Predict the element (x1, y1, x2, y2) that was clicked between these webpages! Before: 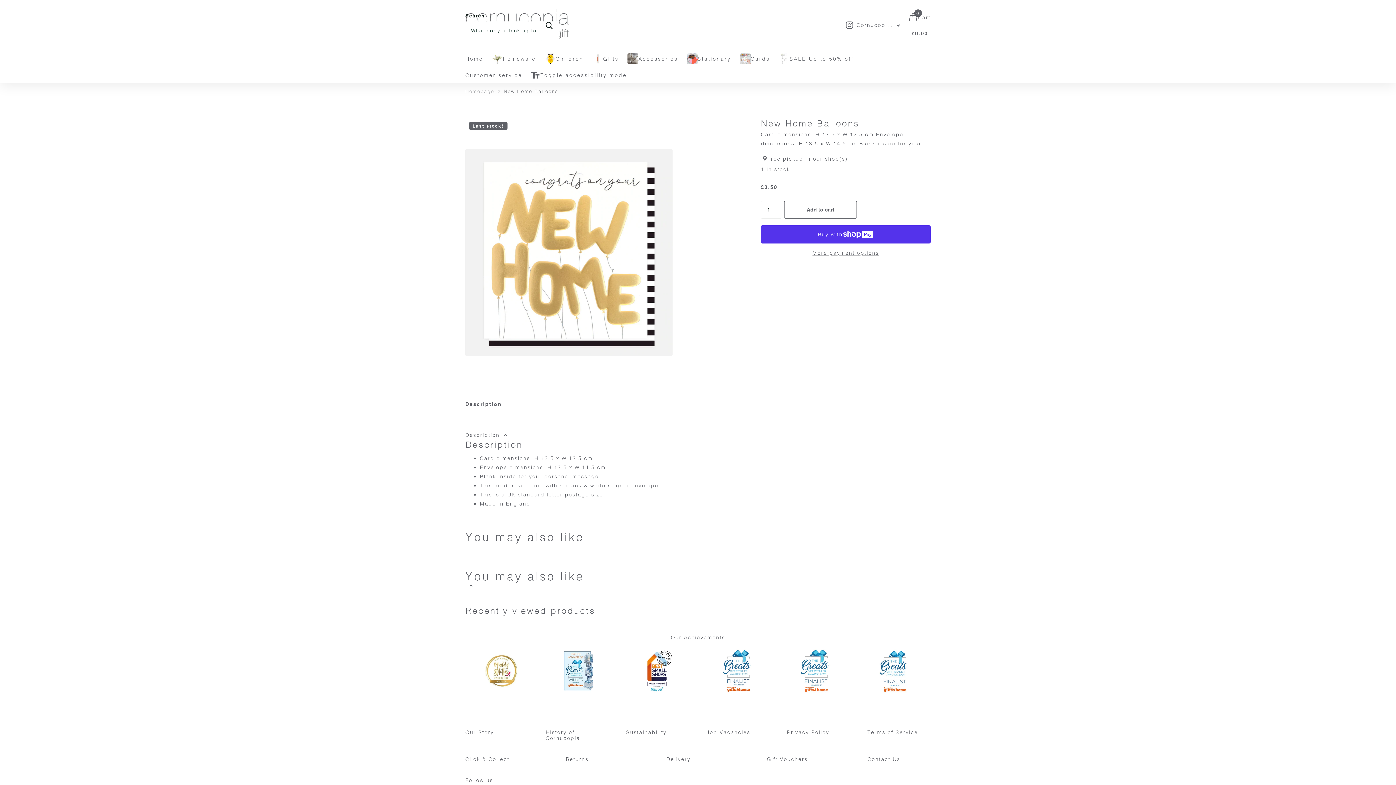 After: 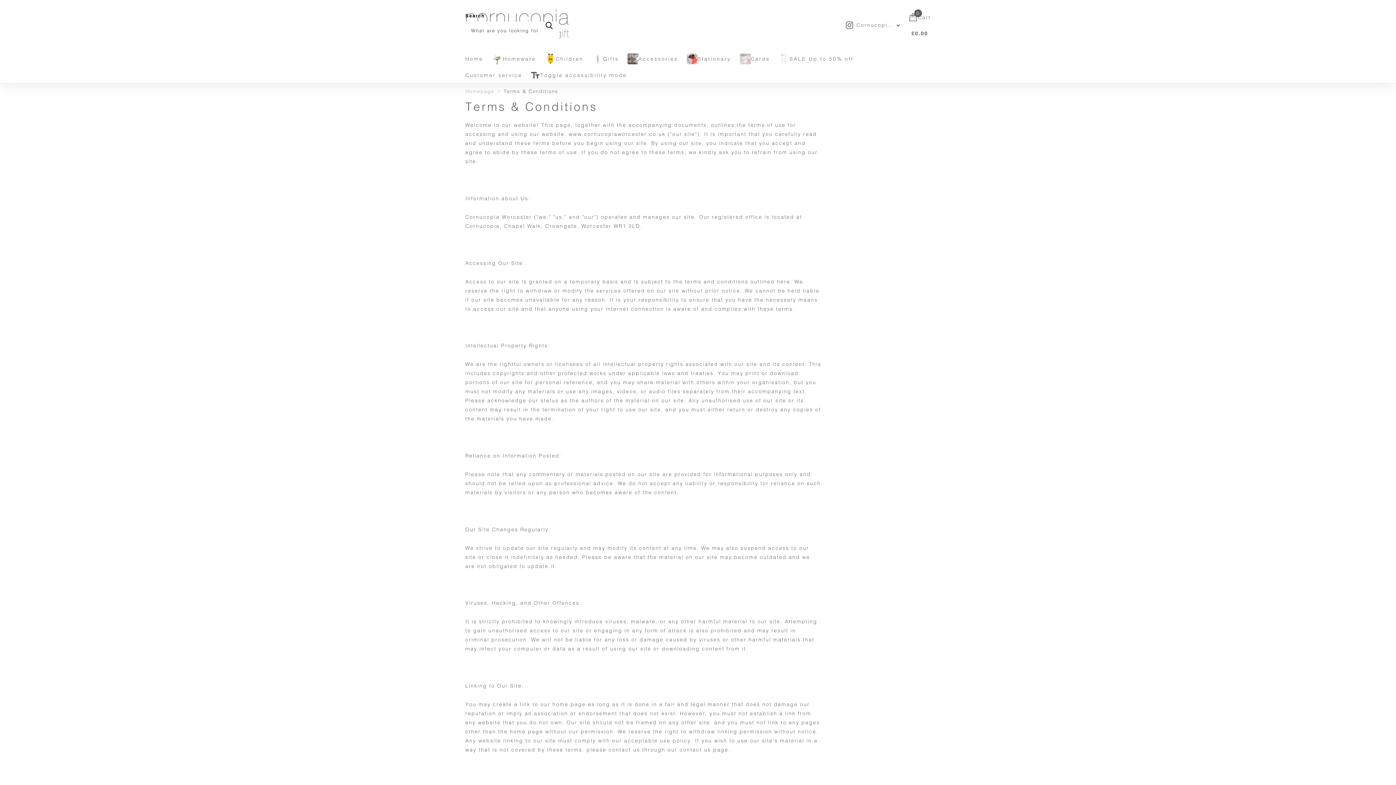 Action: bbox: (867, 729, 918, 735) label: Terms of Service